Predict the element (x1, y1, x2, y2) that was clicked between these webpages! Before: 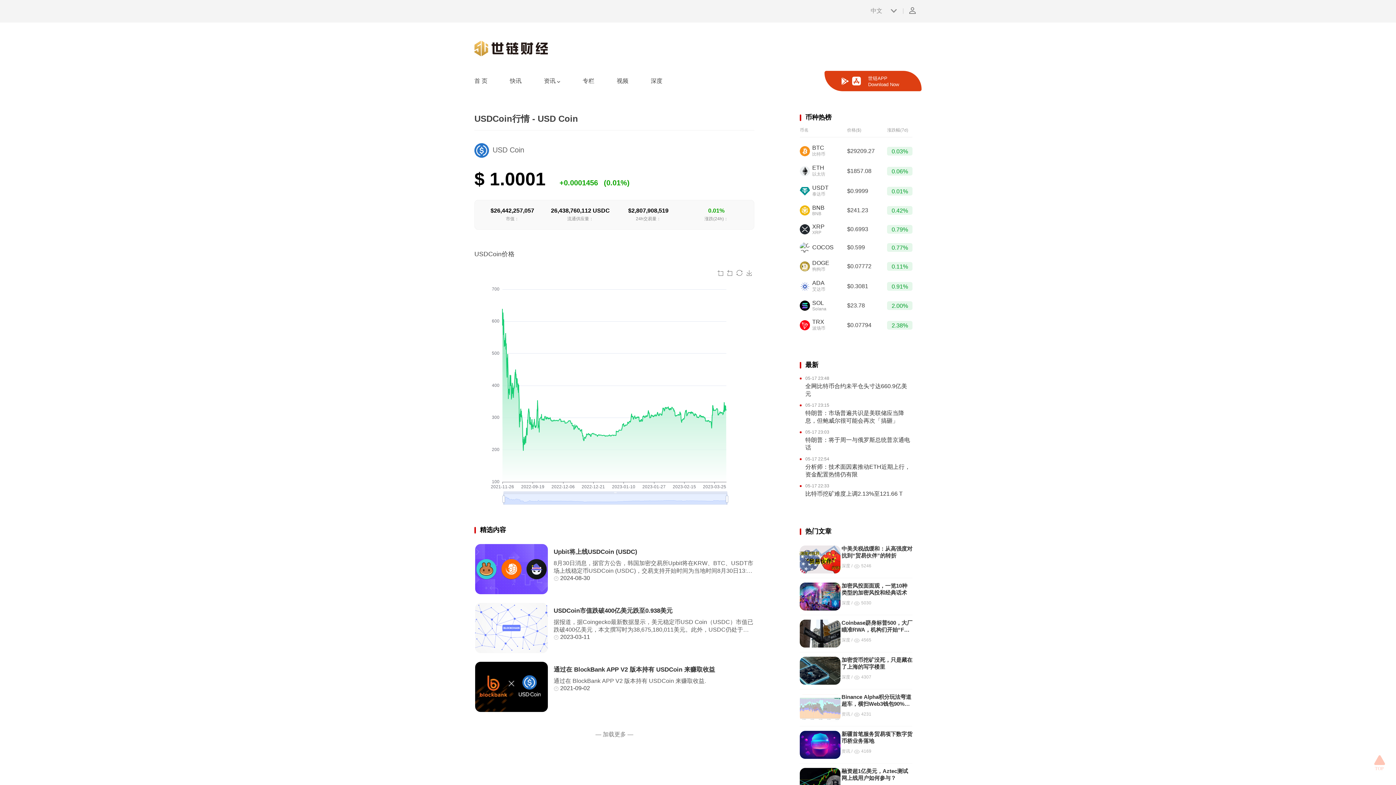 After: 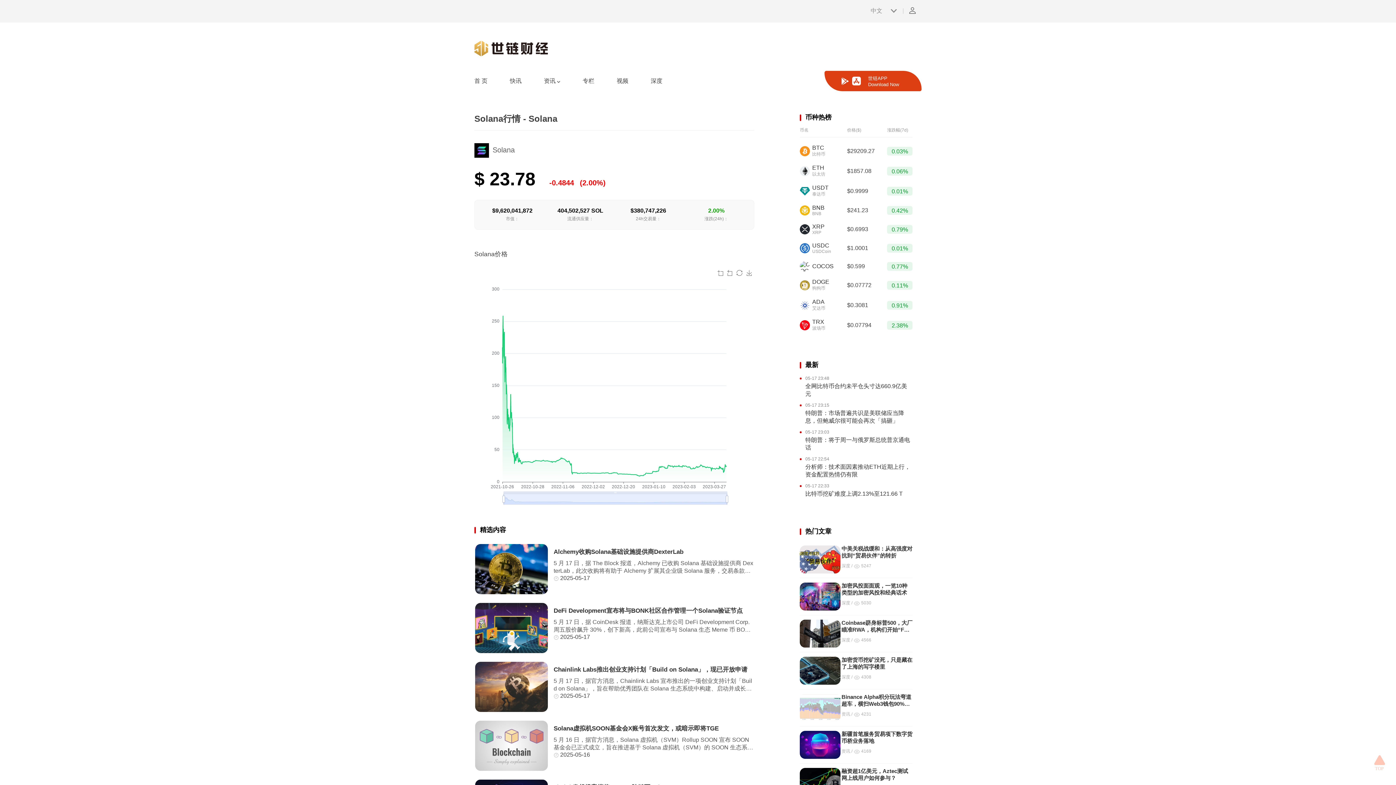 Action: bbox: (812, 300, 826, 311) label: SOL
Solana